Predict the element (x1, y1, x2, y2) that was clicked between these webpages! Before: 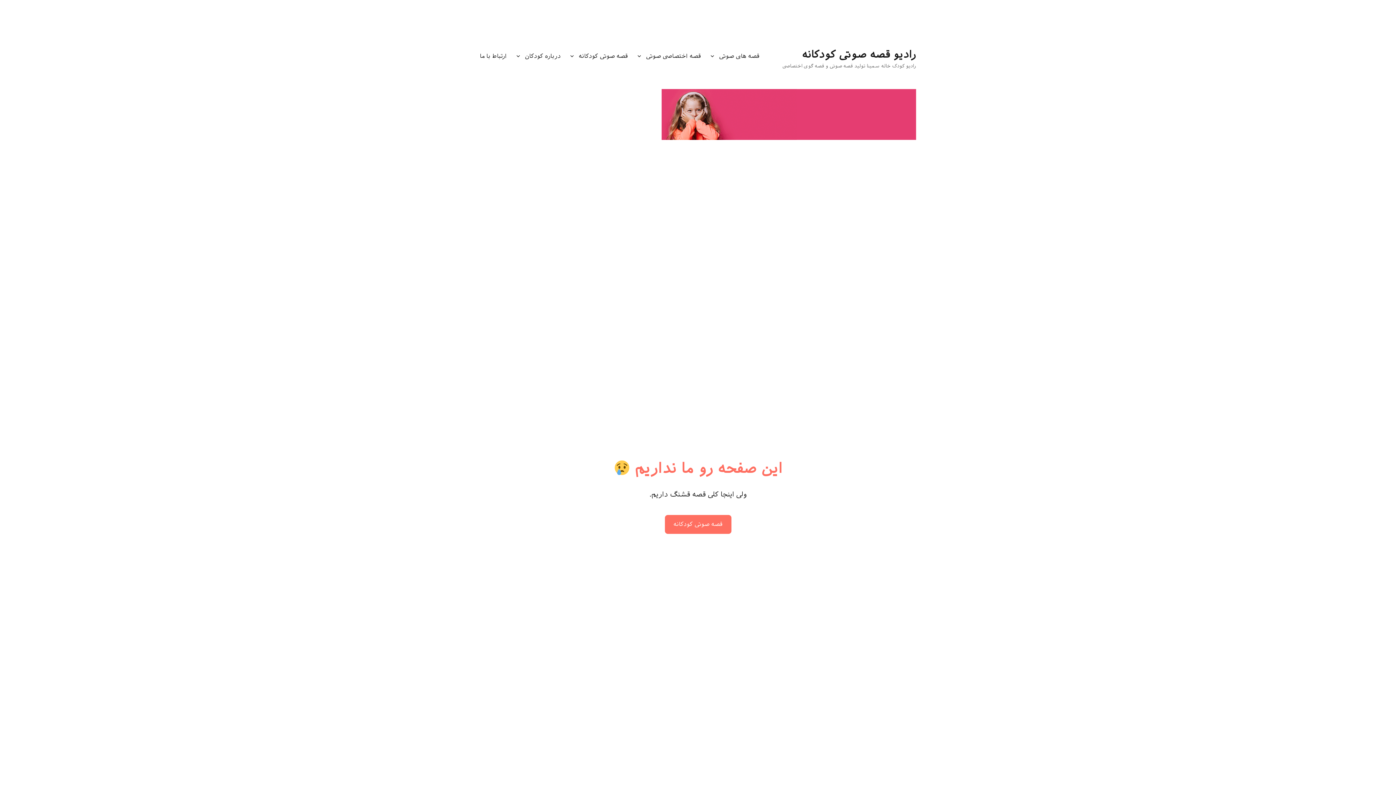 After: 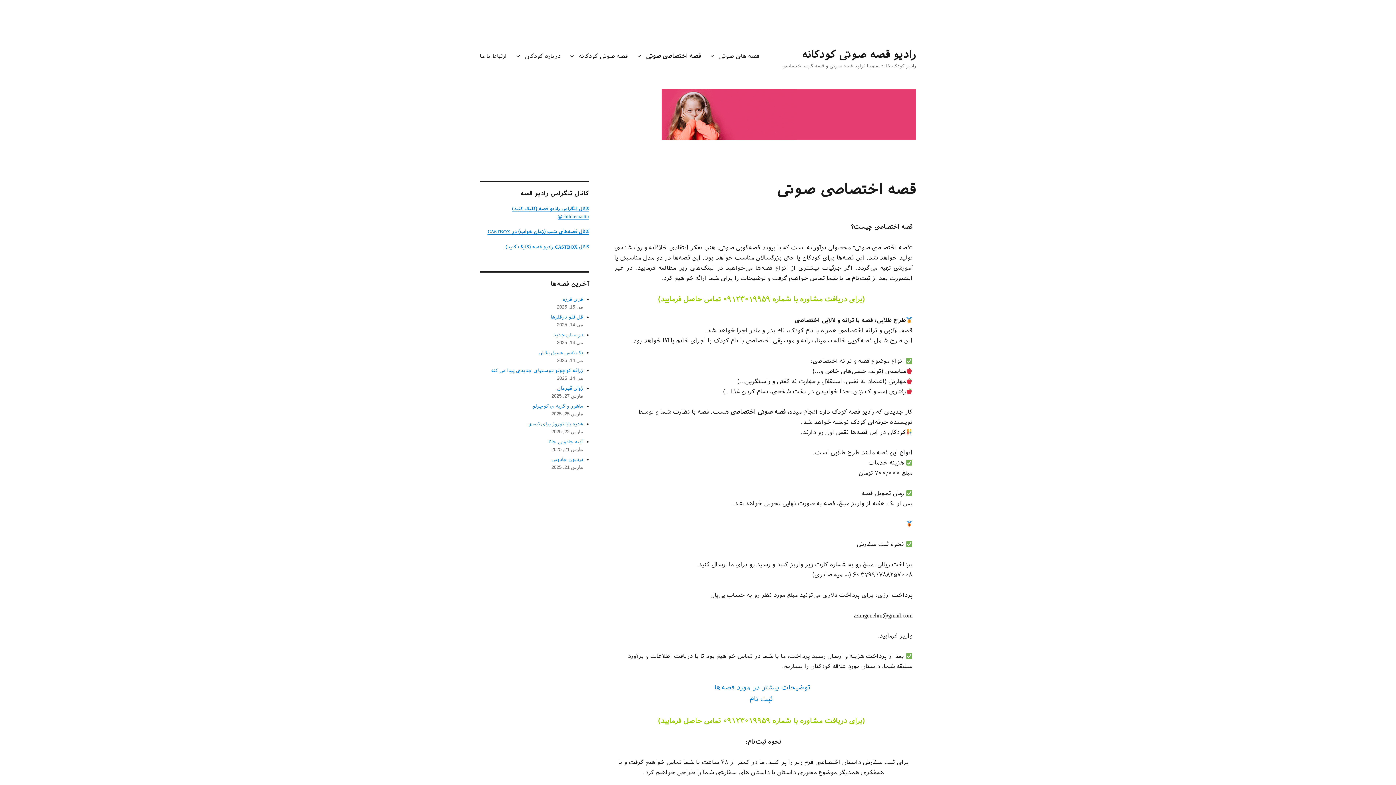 Action: label: قصه اختصاصی صوتی bbox: (633, 48, 706, 63)